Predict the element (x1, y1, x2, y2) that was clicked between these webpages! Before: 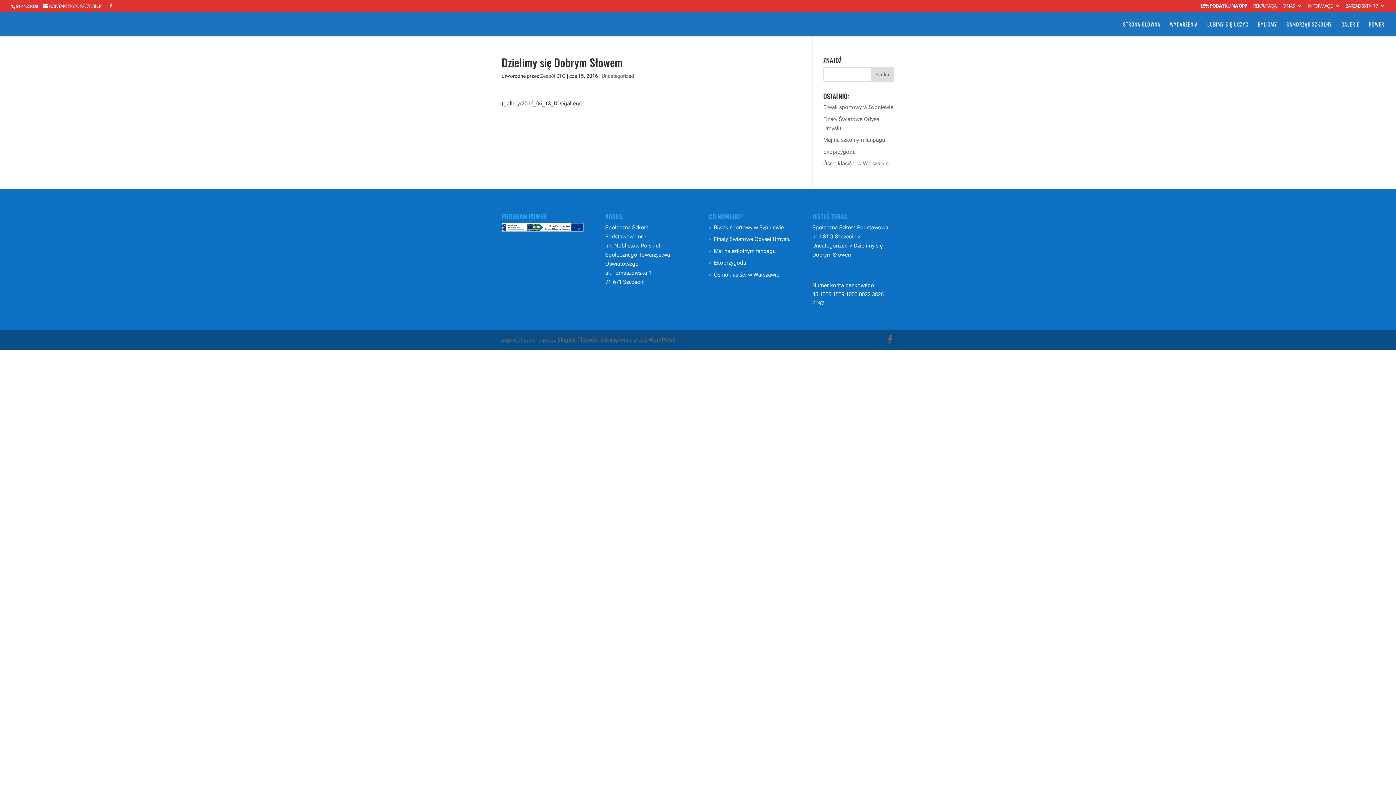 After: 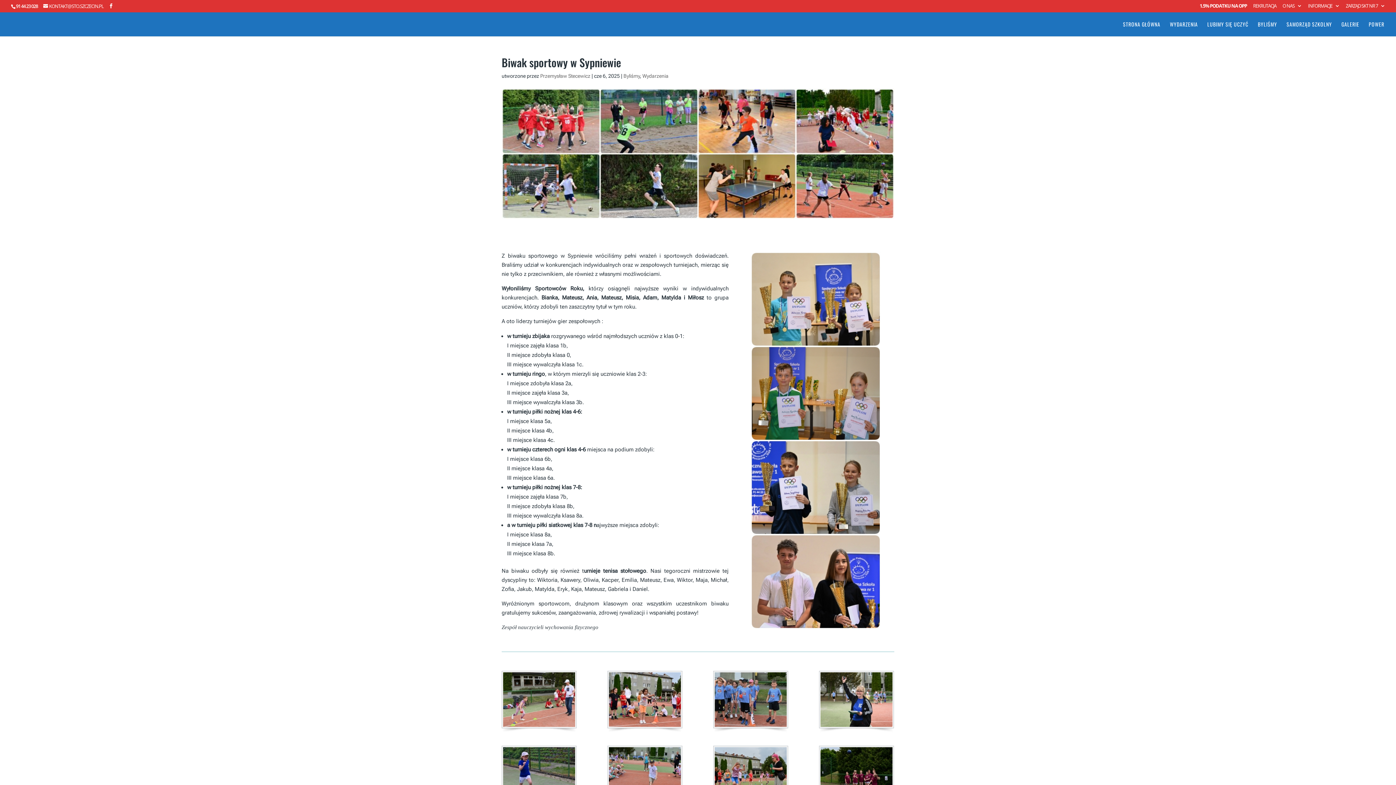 Action: bbox: (714, 224, 784, 230) label: Biwak sportowy w Sypniewie